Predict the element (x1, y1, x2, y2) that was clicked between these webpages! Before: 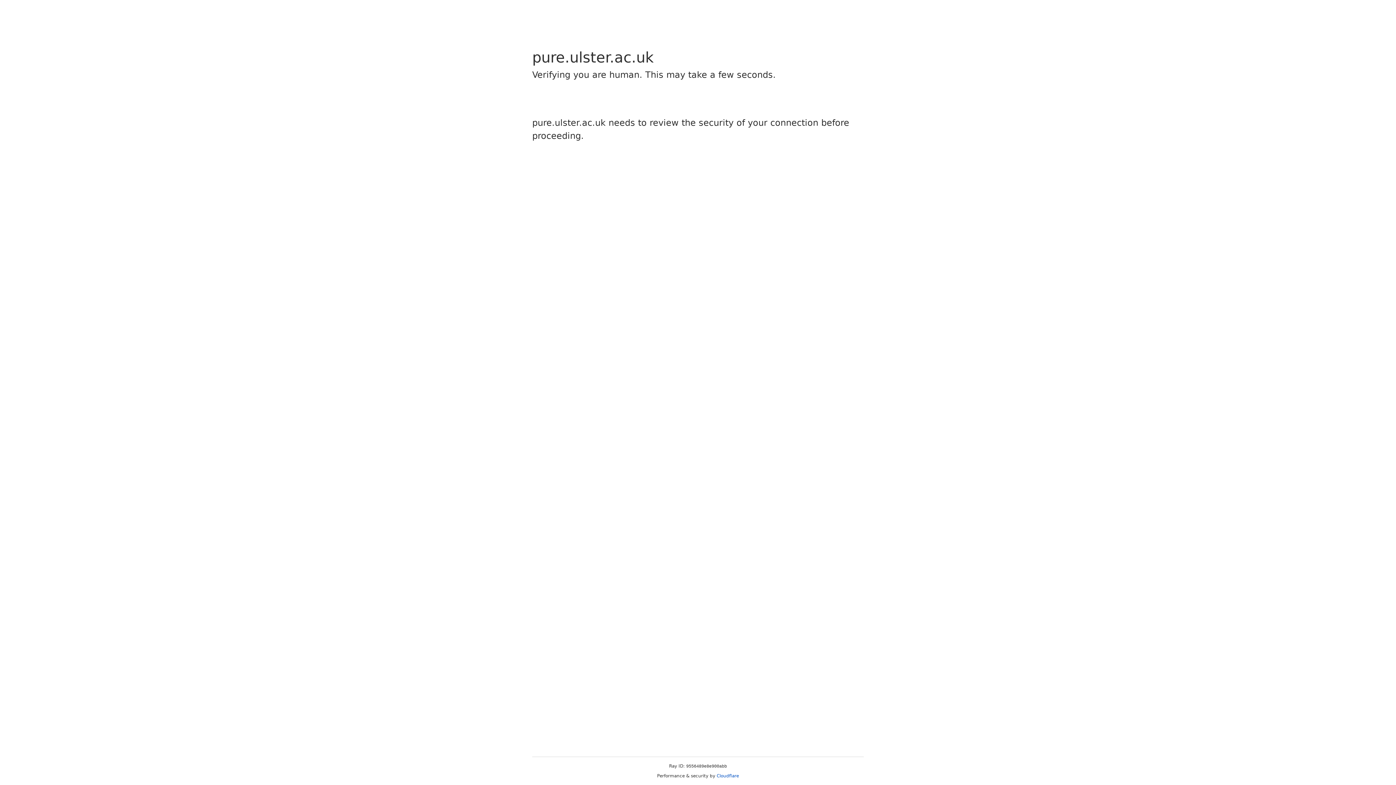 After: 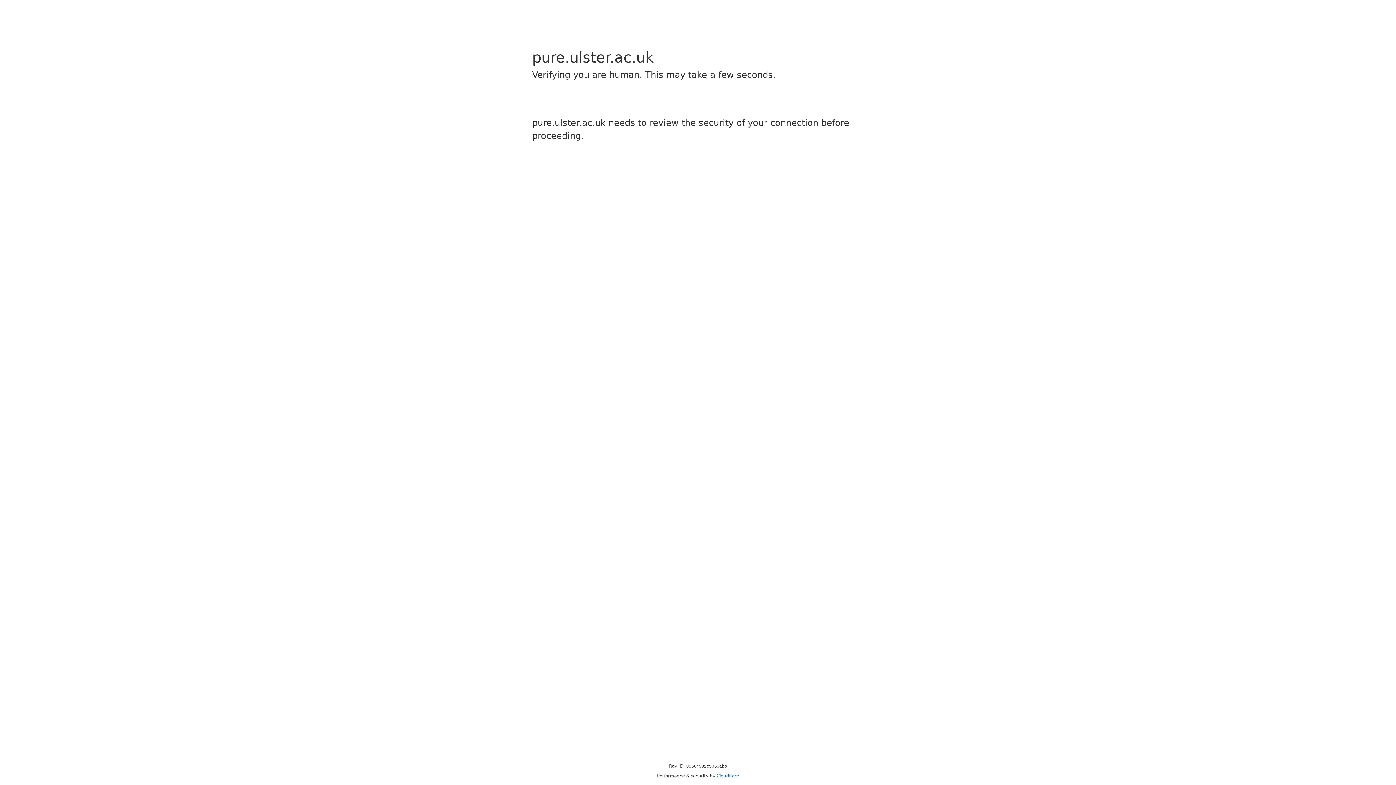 Action: bbox: (716, 773, 739, 778) label: Cloudflare